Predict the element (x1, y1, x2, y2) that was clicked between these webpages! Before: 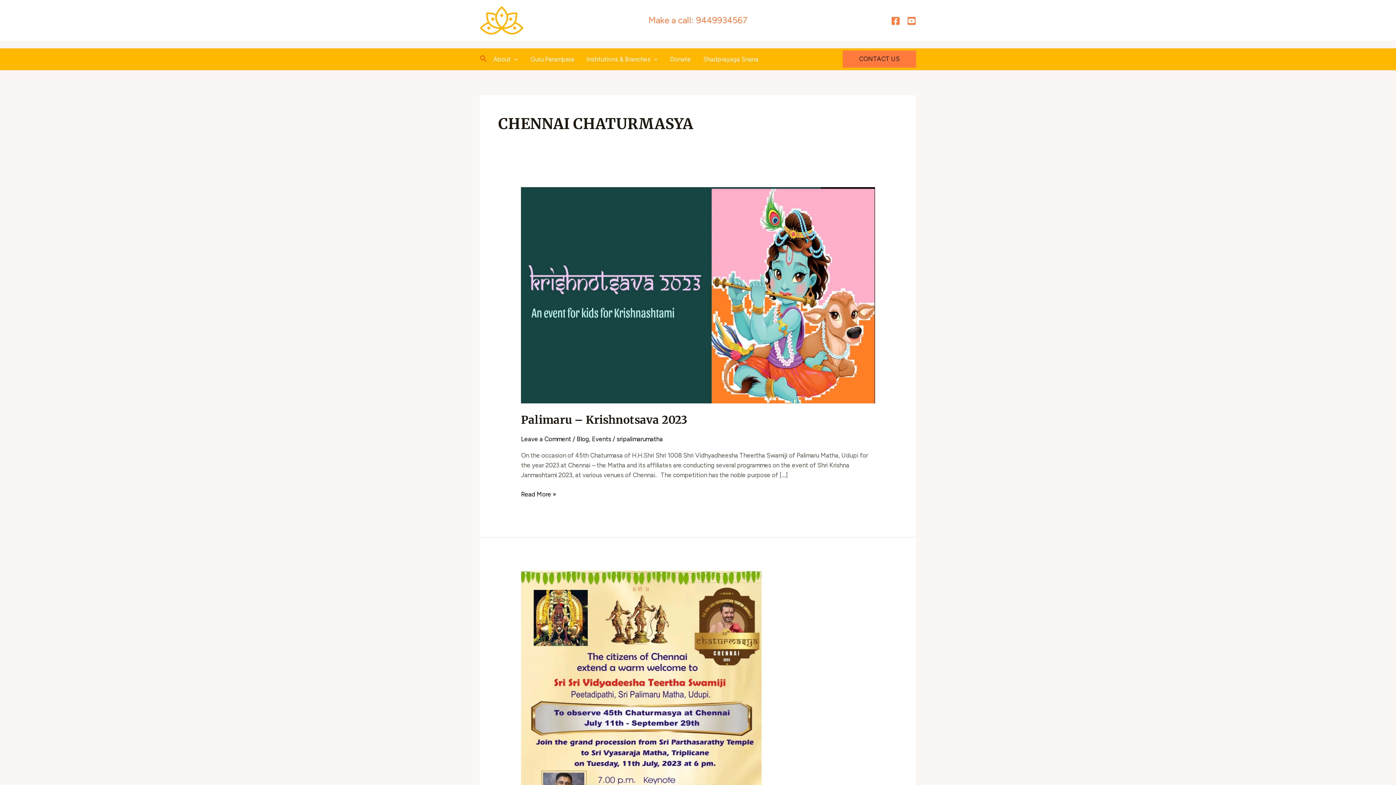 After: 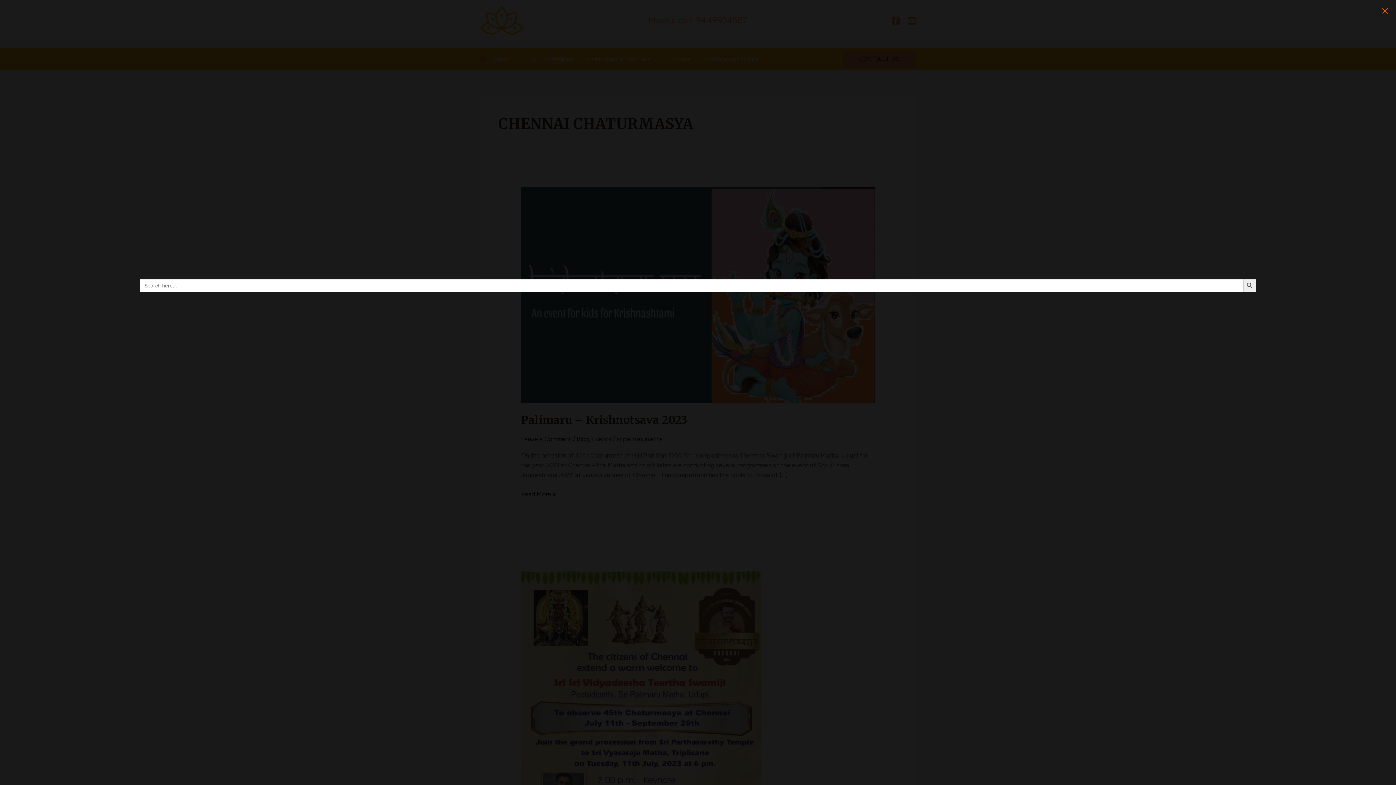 Action: bbox: (480, 55, 487, 63) label: Search Icon Link